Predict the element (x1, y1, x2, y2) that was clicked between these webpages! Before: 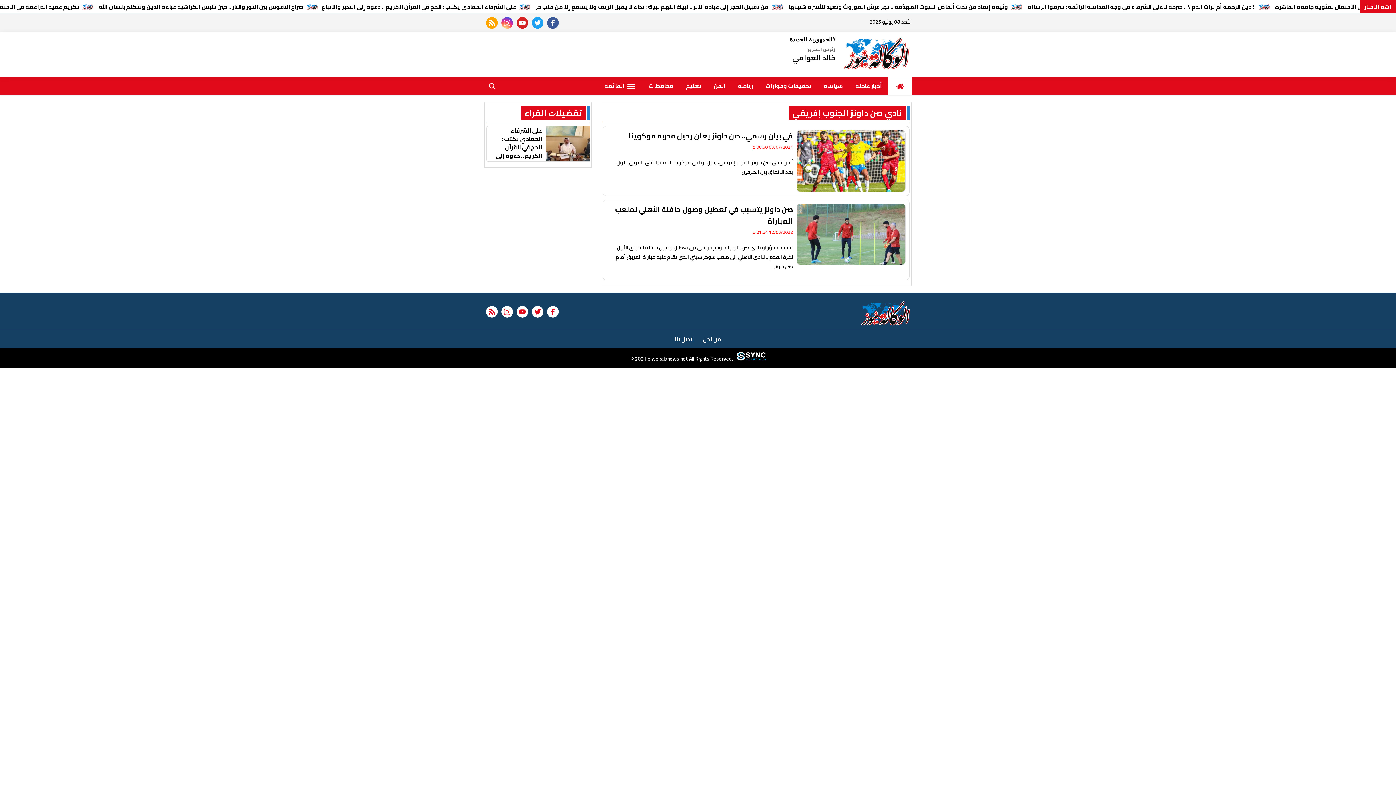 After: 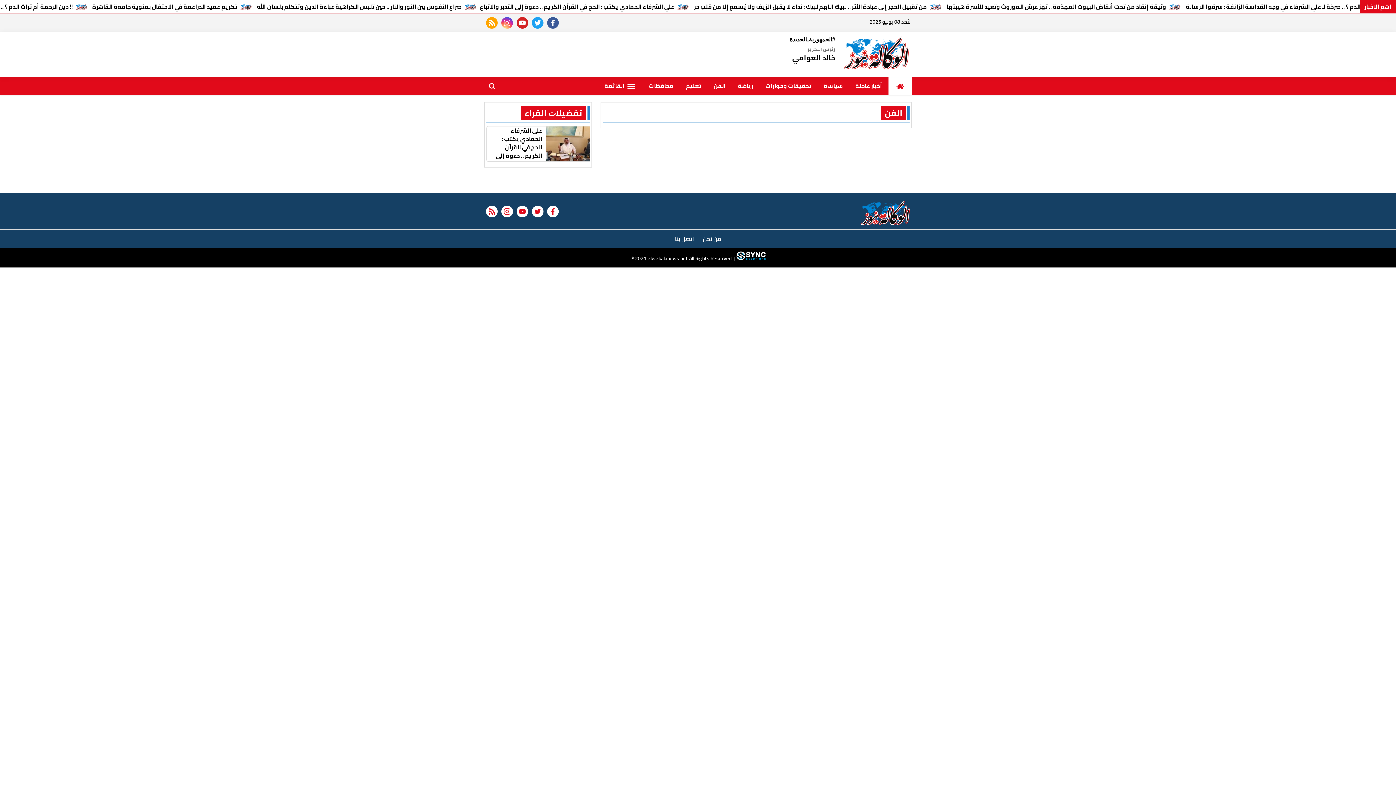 Action: bbox: (707, 76, 732, 94) label: الفن